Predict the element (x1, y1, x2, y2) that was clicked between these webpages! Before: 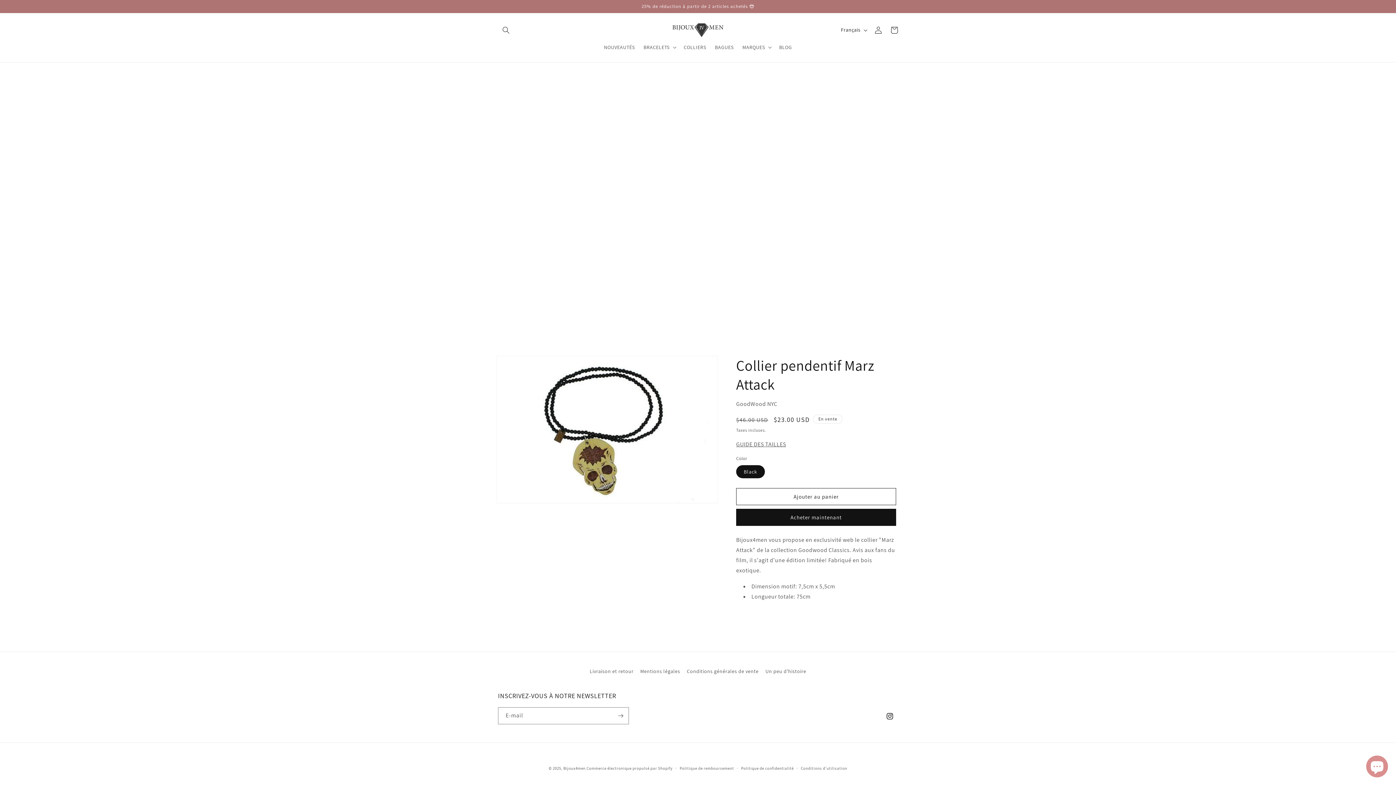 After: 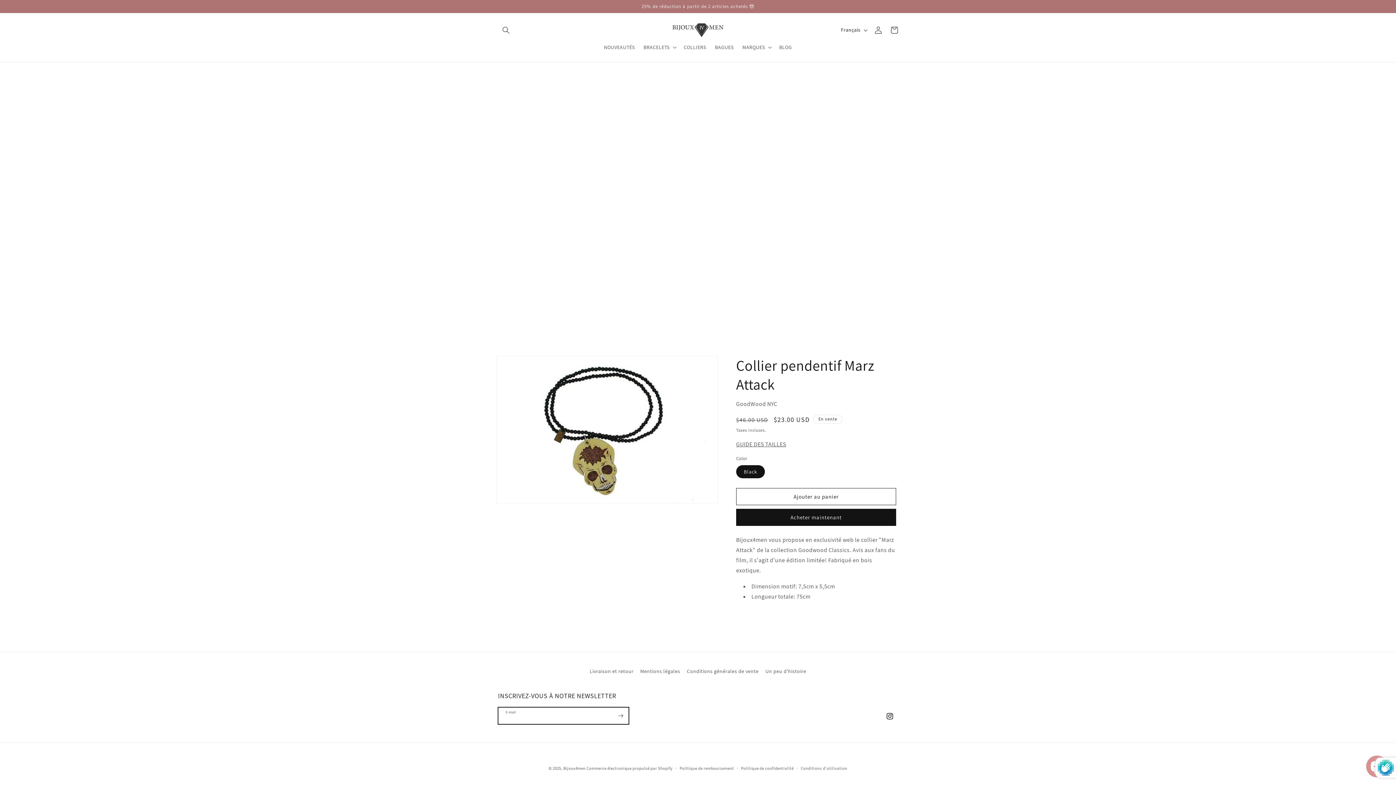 Action: label: S'inscrire bbox: (612, 707, 628, 724)